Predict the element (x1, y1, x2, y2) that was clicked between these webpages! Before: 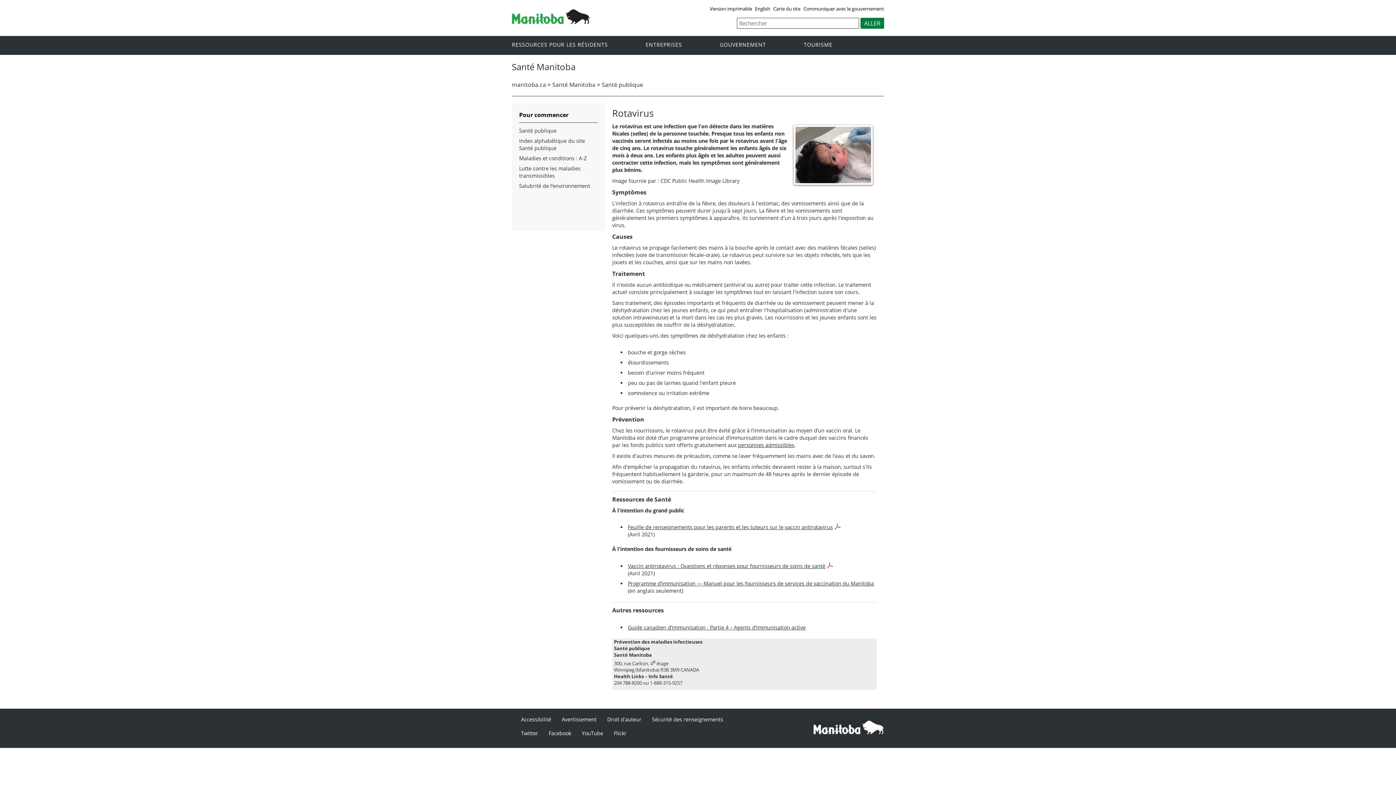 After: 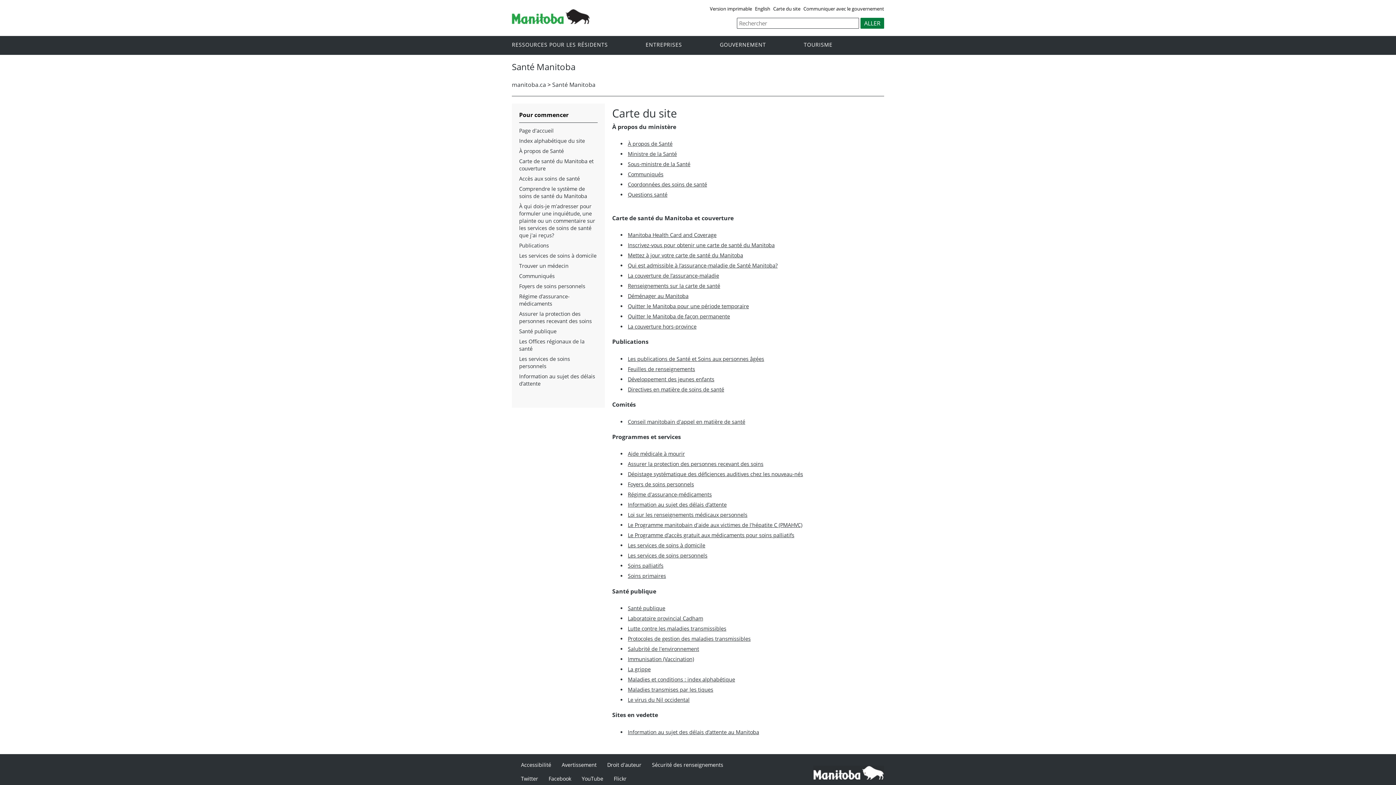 Action: bbox: (773, 5, 802, 11) label: Carte du site